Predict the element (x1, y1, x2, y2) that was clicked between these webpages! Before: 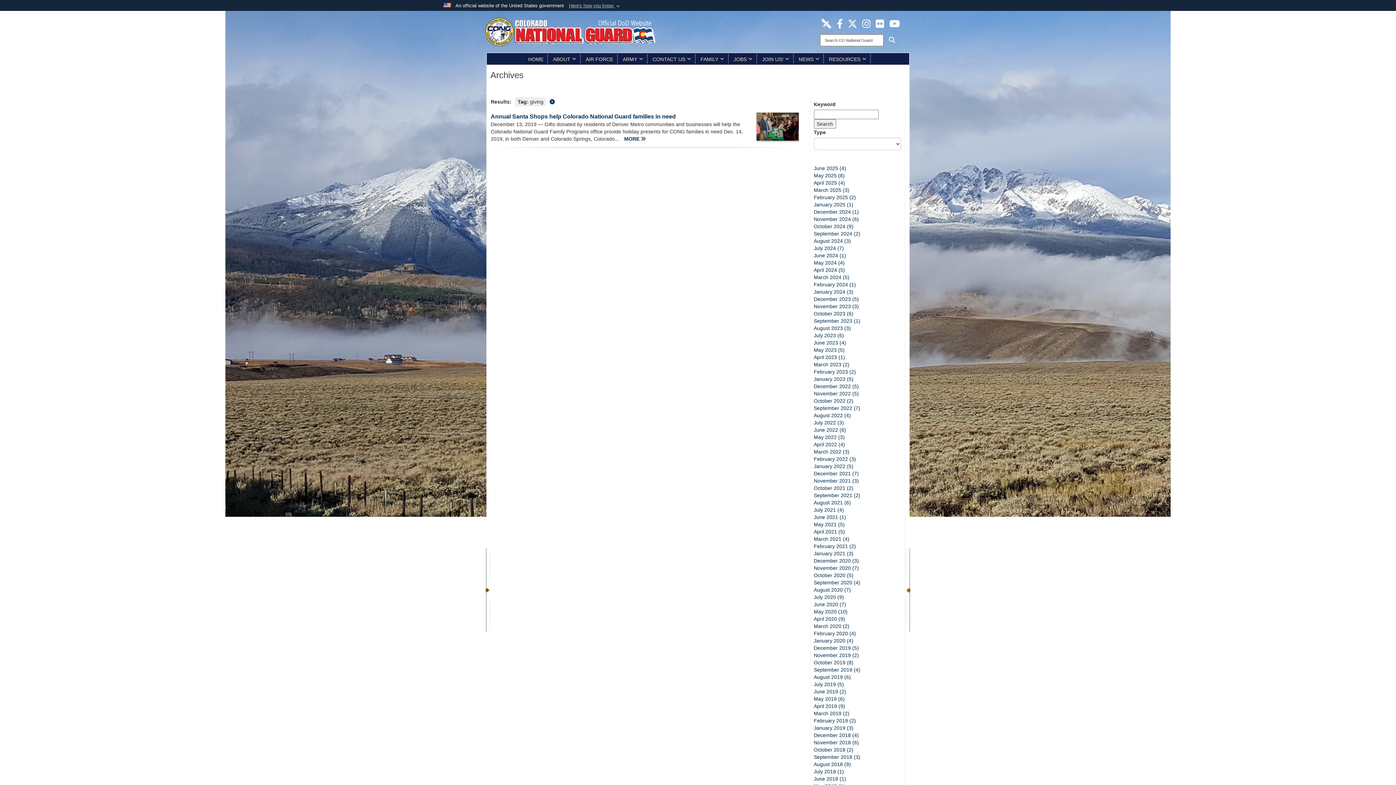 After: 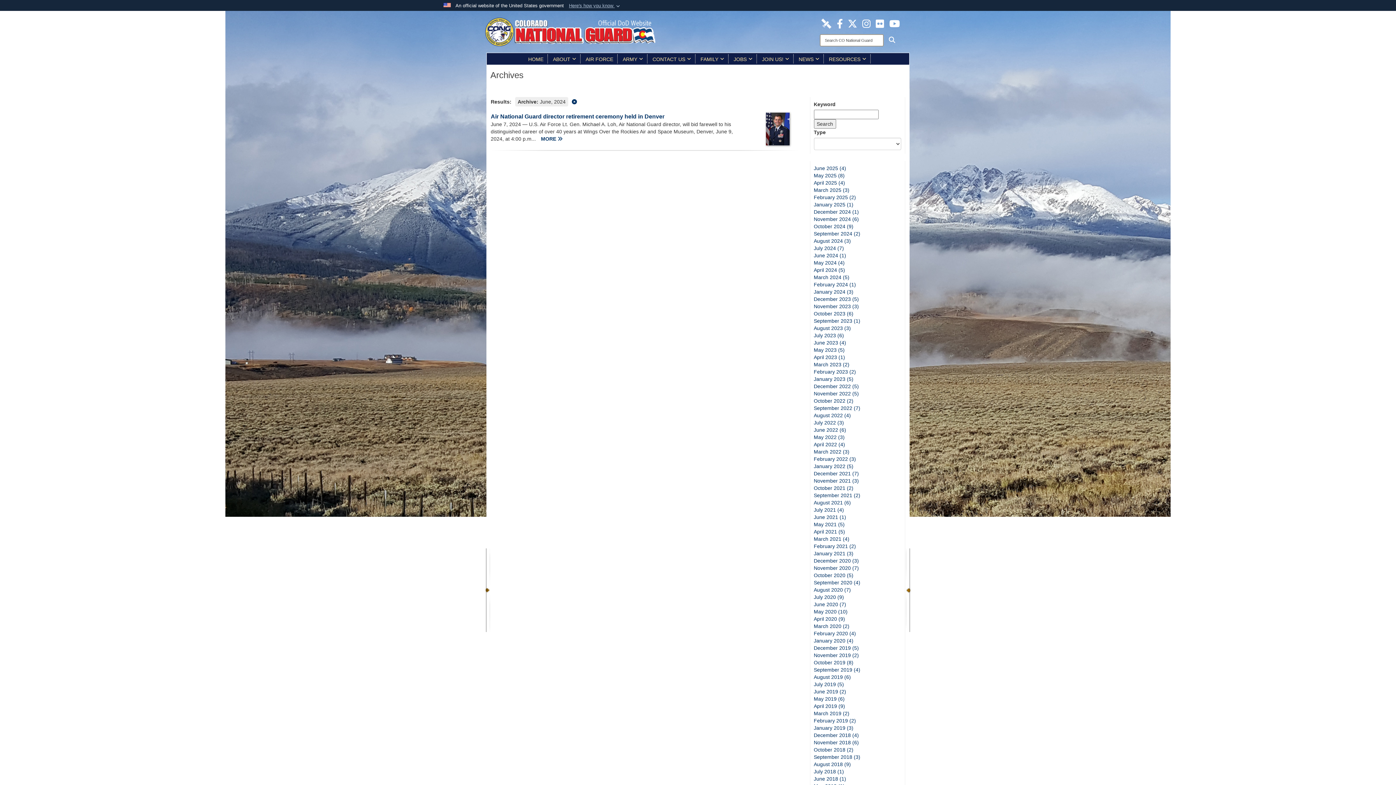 Action: label: June 2024 (1) bbox: (814, 252, 846, 258)